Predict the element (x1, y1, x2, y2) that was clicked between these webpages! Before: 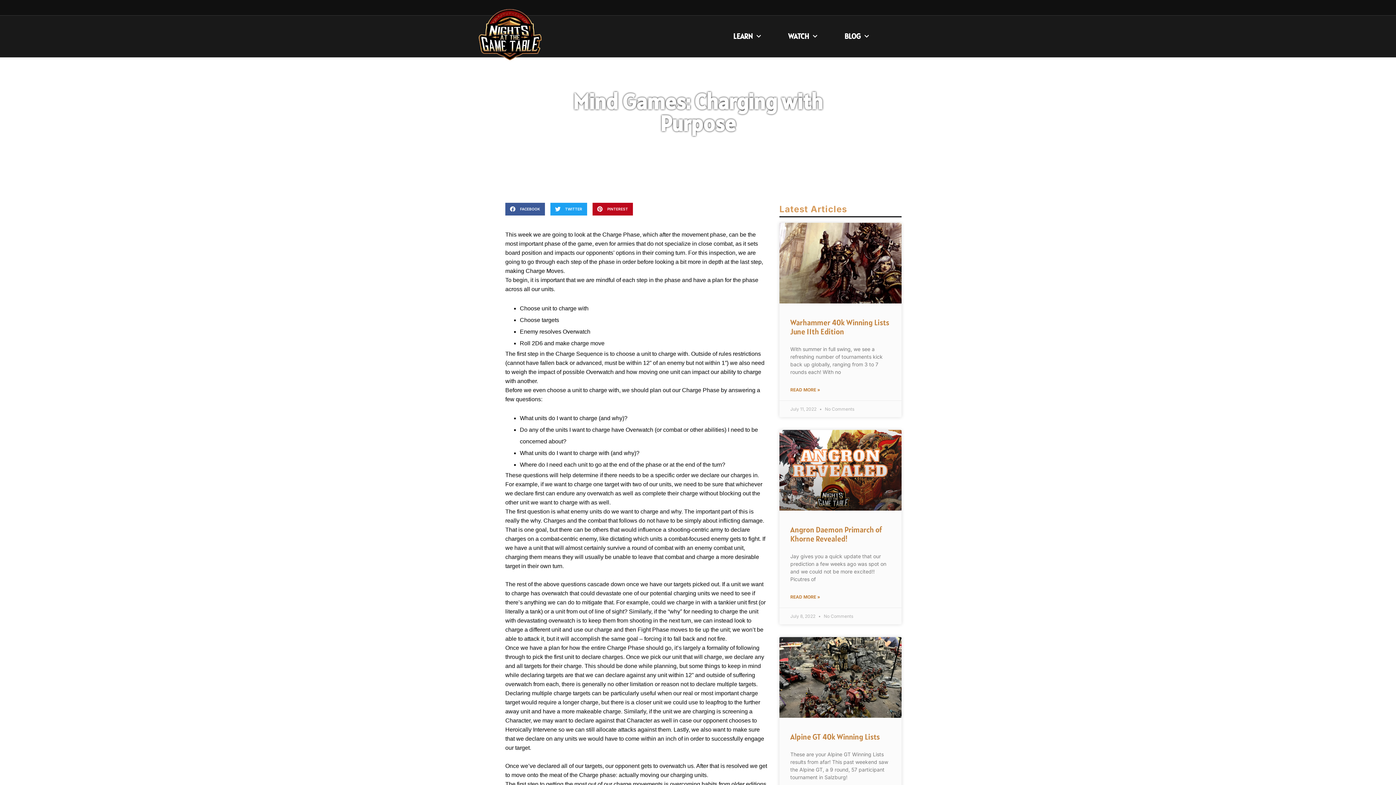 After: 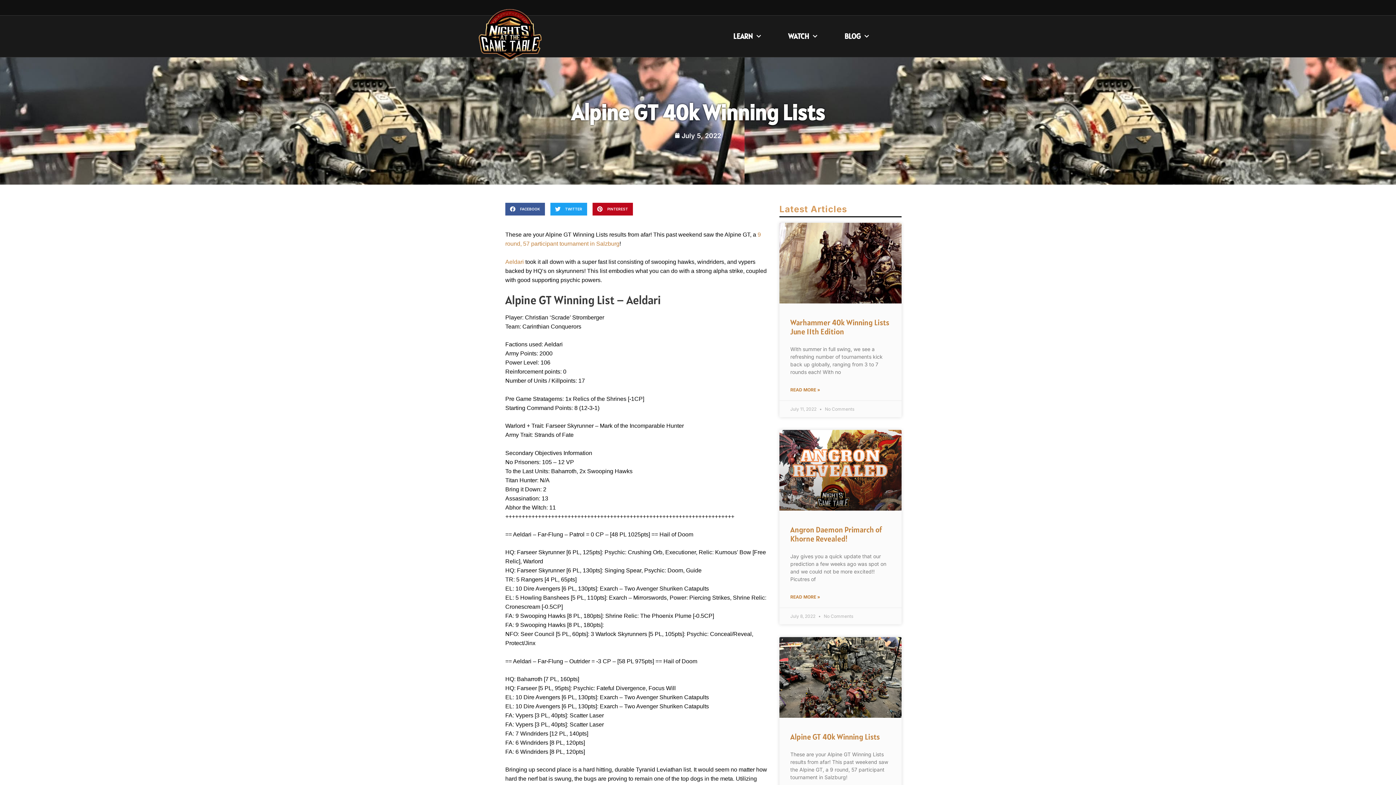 Action: bbox: (790, 732, 879, 742) label: Alpine GT 40k Winning Lists